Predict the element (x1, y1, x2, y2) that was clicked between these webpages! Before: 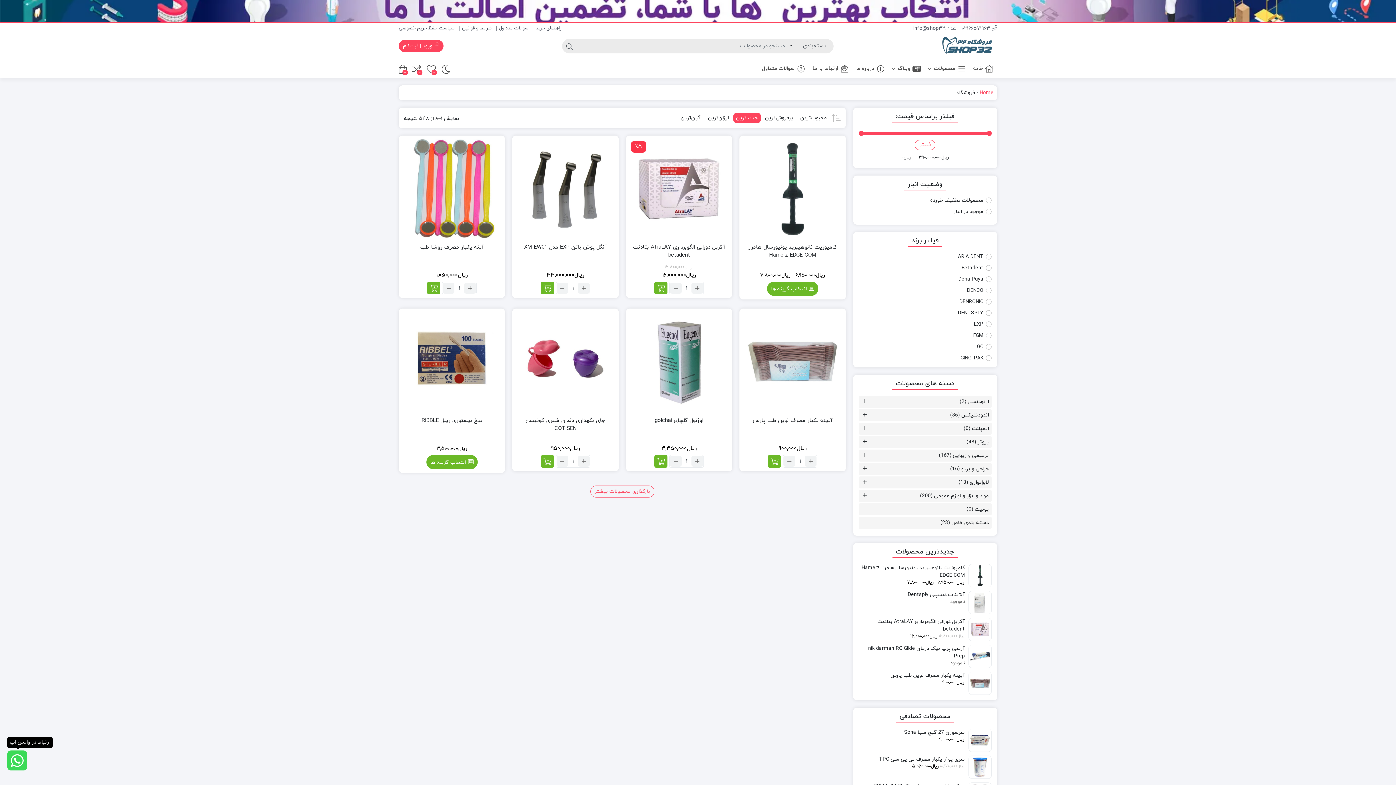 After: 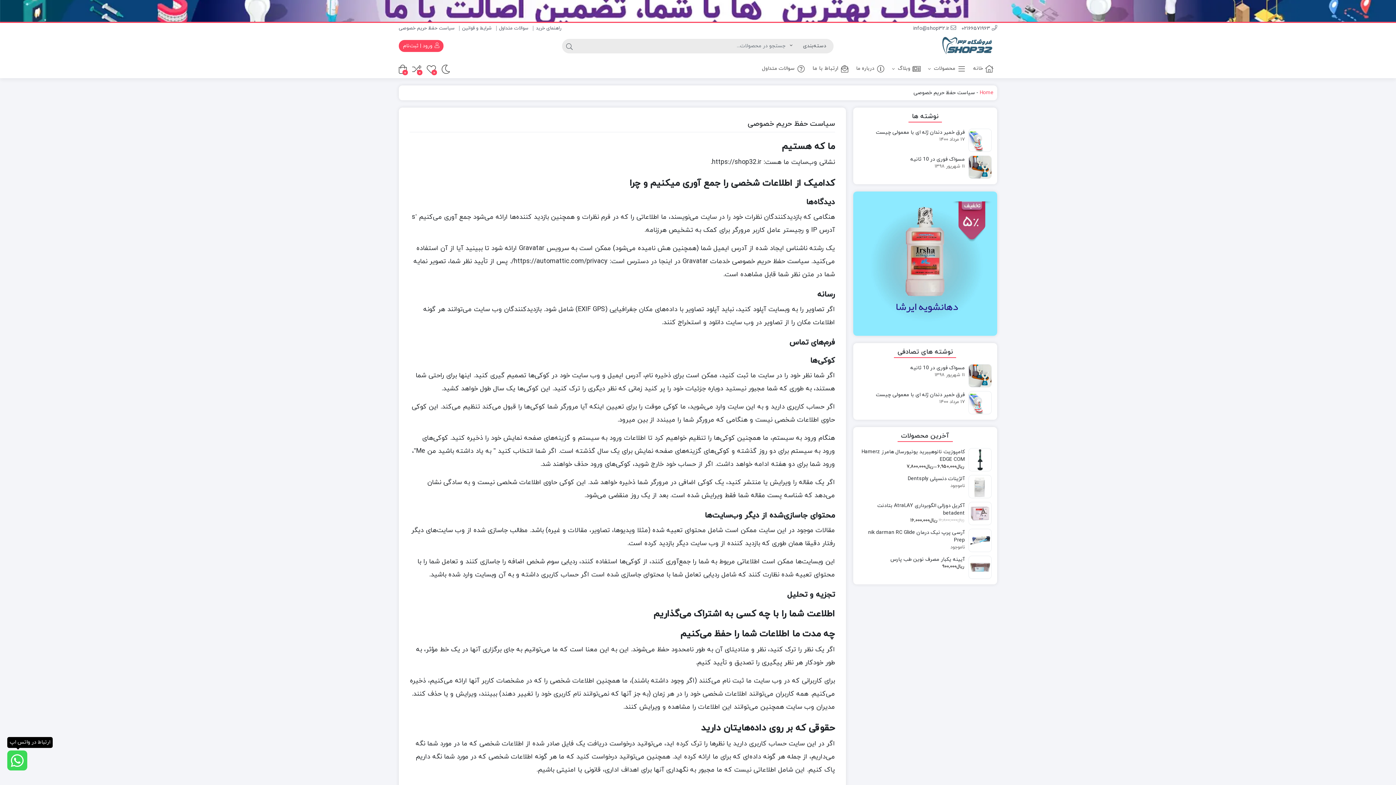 Action: label: سیاست حفظ حریم خصوصی bbox: (398, 25, 454, 31)